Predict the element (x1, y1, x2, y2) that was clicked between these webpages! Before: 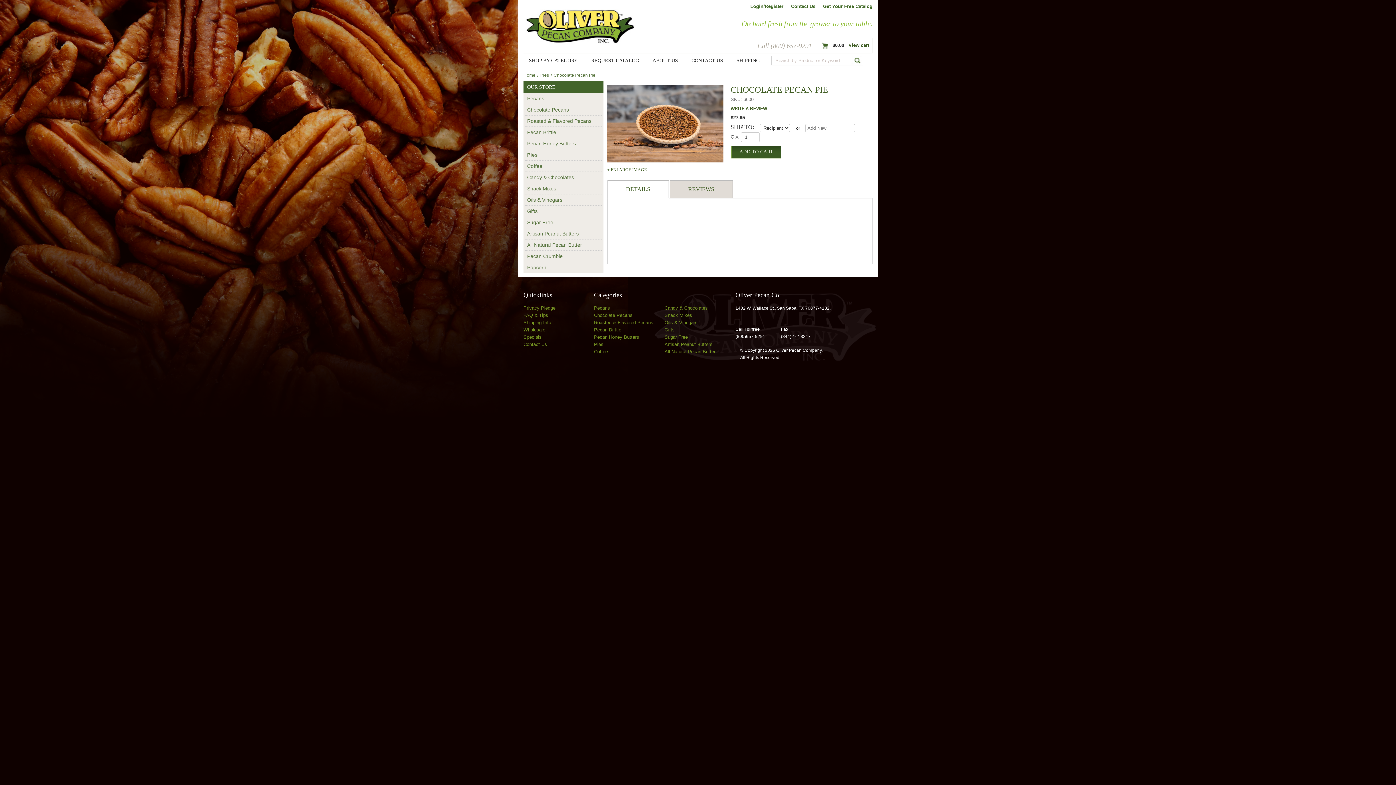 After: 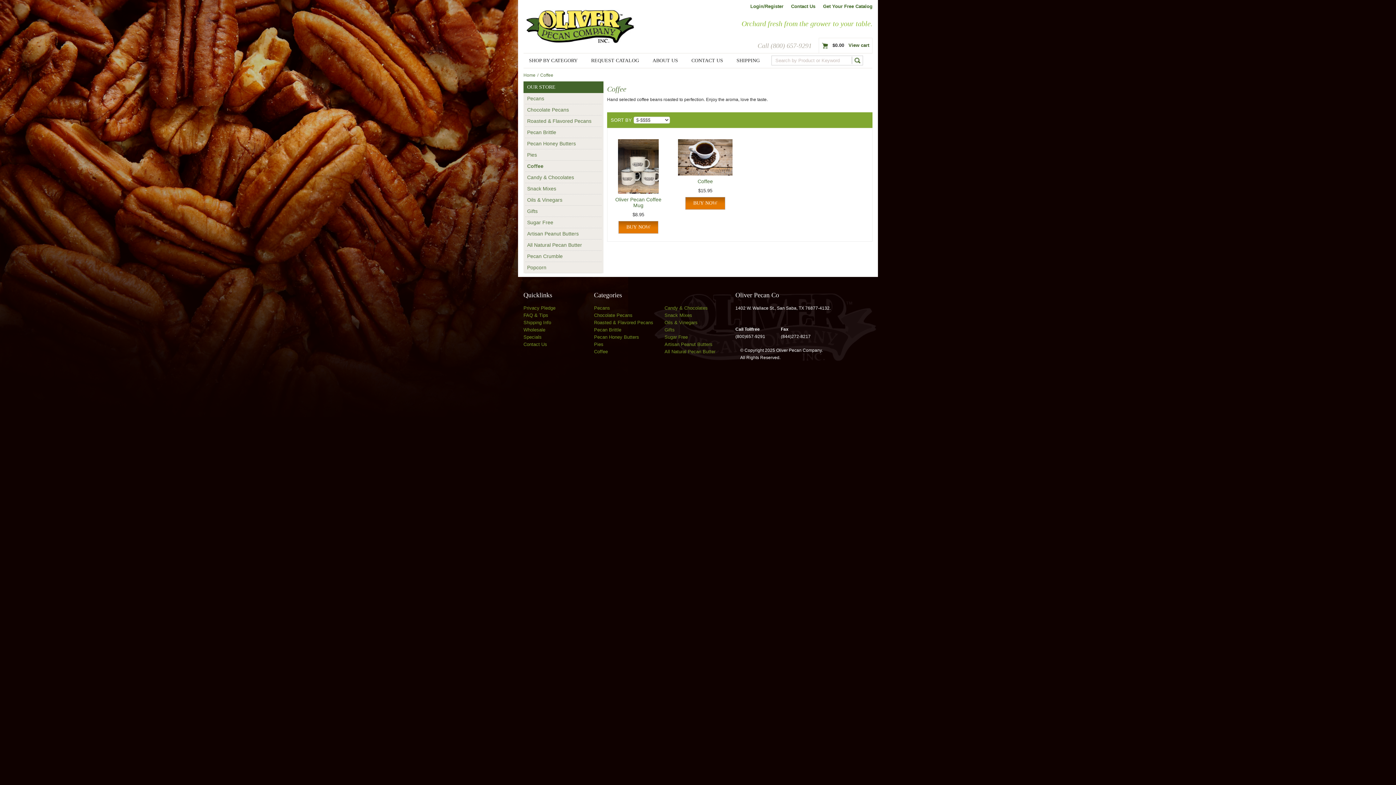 Action: label: Coffee bbox: (527, 163, 600, 169)